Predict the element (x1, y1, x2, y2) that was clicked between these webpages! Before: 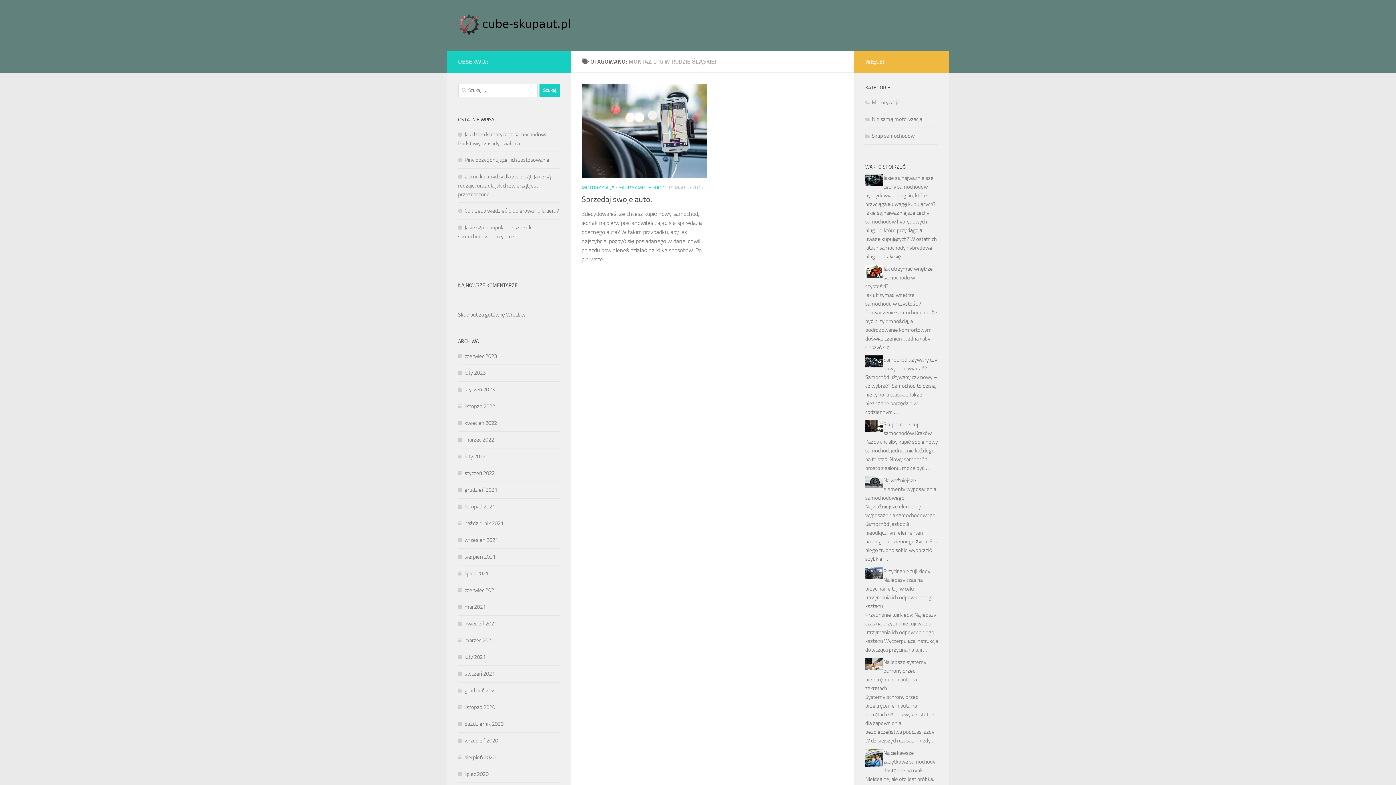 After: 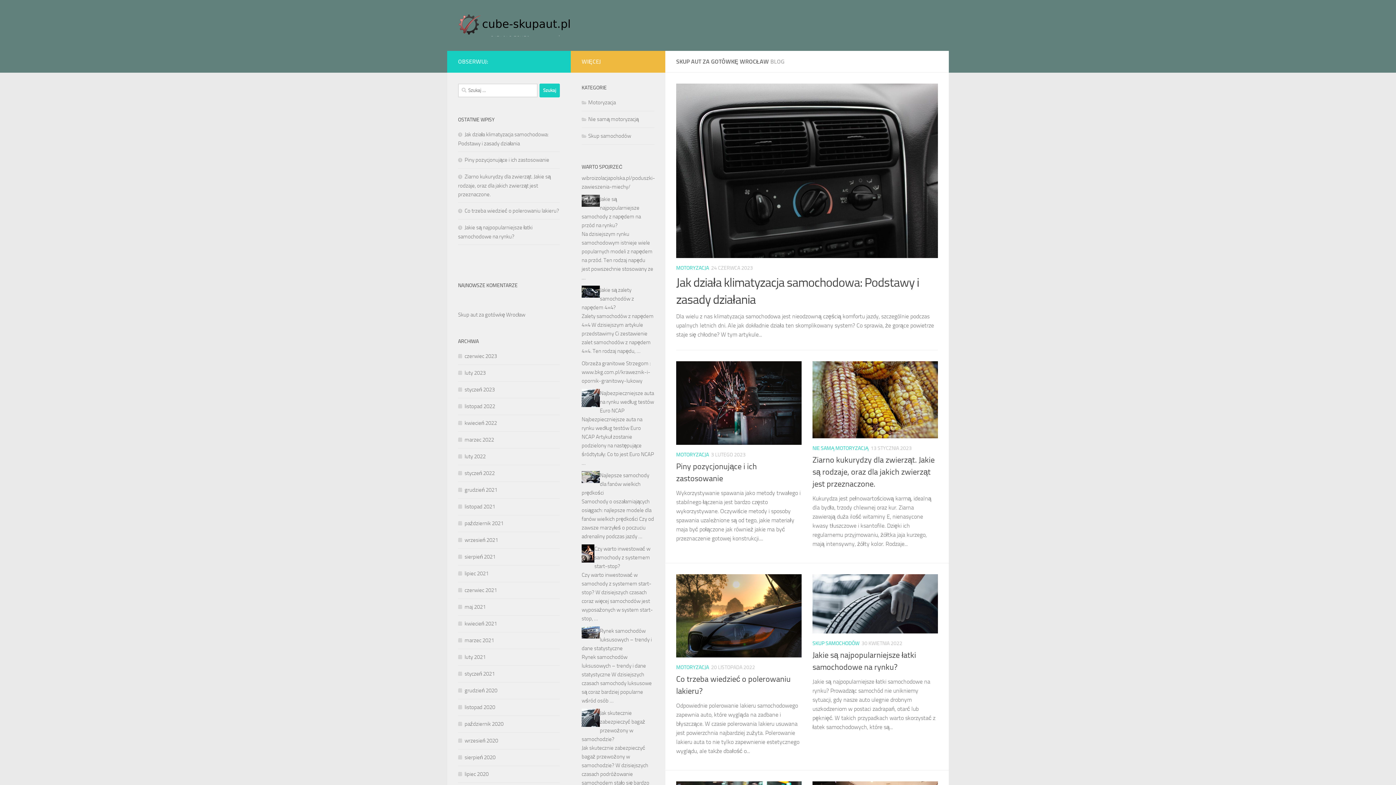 Action: bbox: (458, 14, 573, 36)